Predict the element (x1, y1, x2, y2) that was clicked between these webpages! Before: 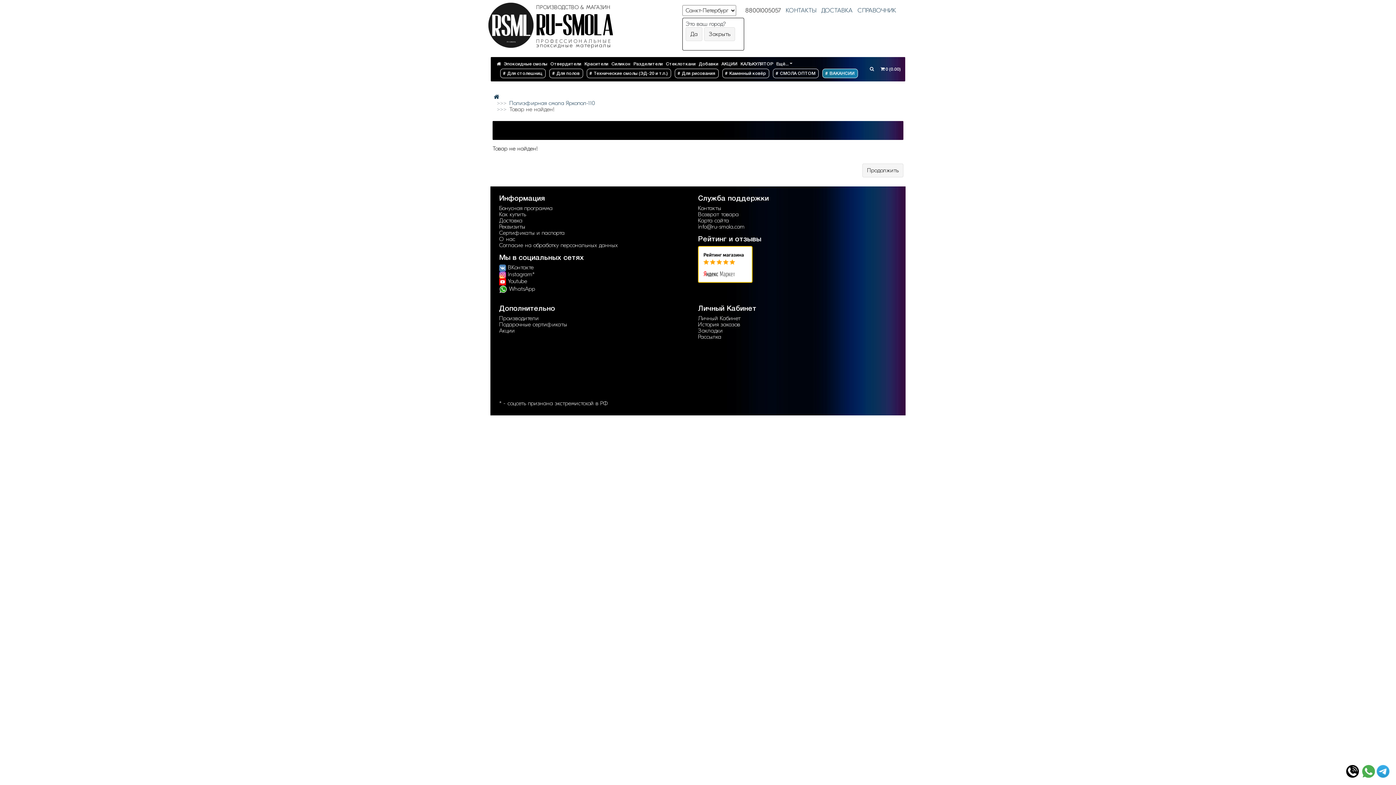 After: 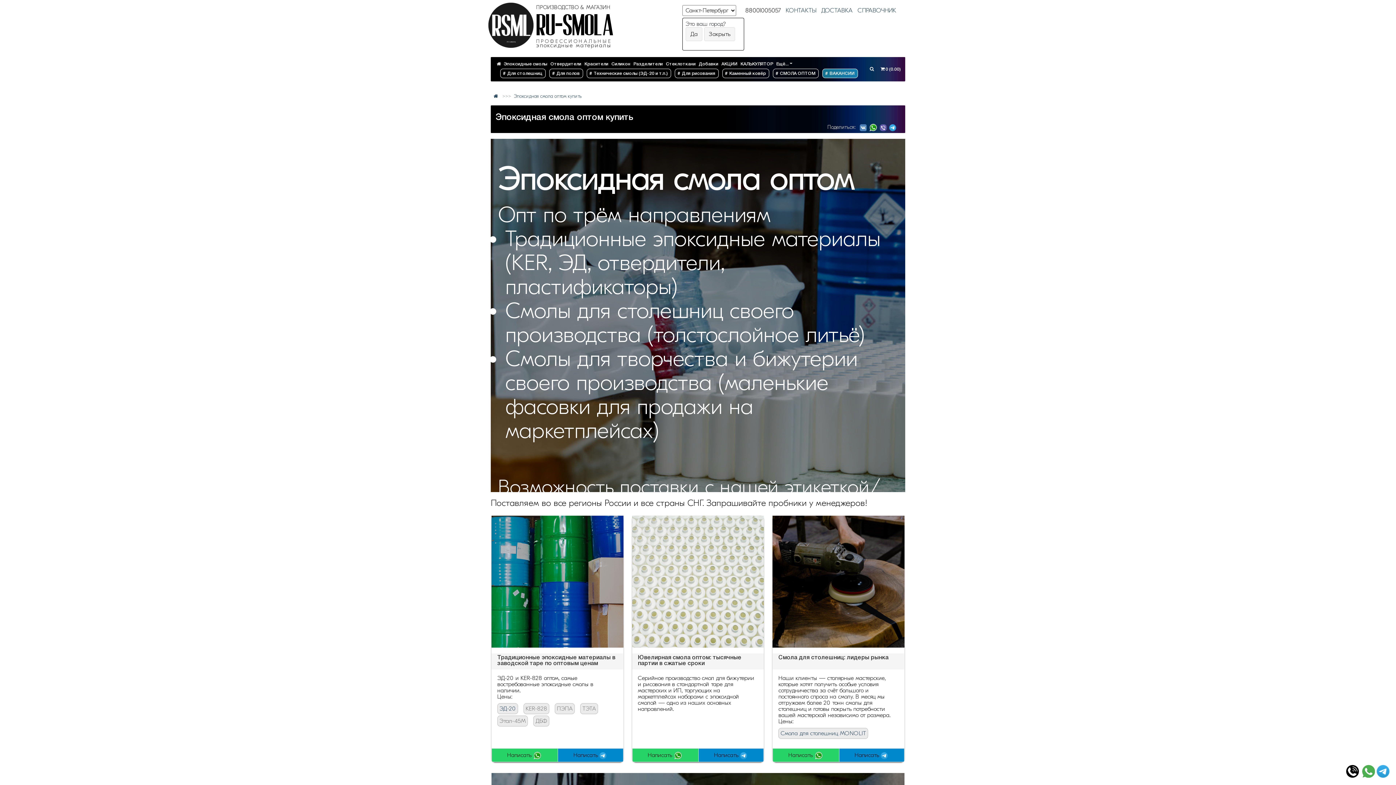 Action: label: # СМОЛА ОПТОМ bbox: (773, 68, 819, 78)